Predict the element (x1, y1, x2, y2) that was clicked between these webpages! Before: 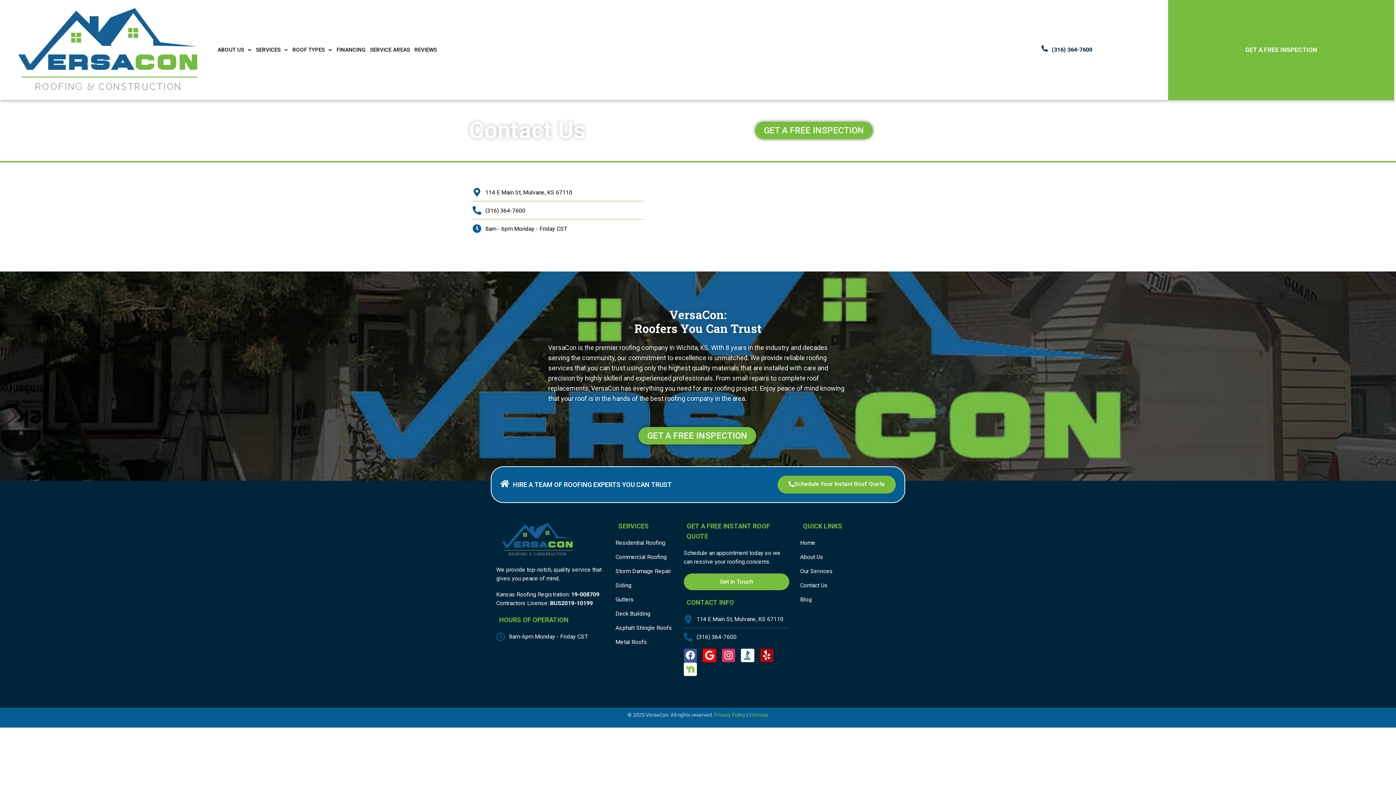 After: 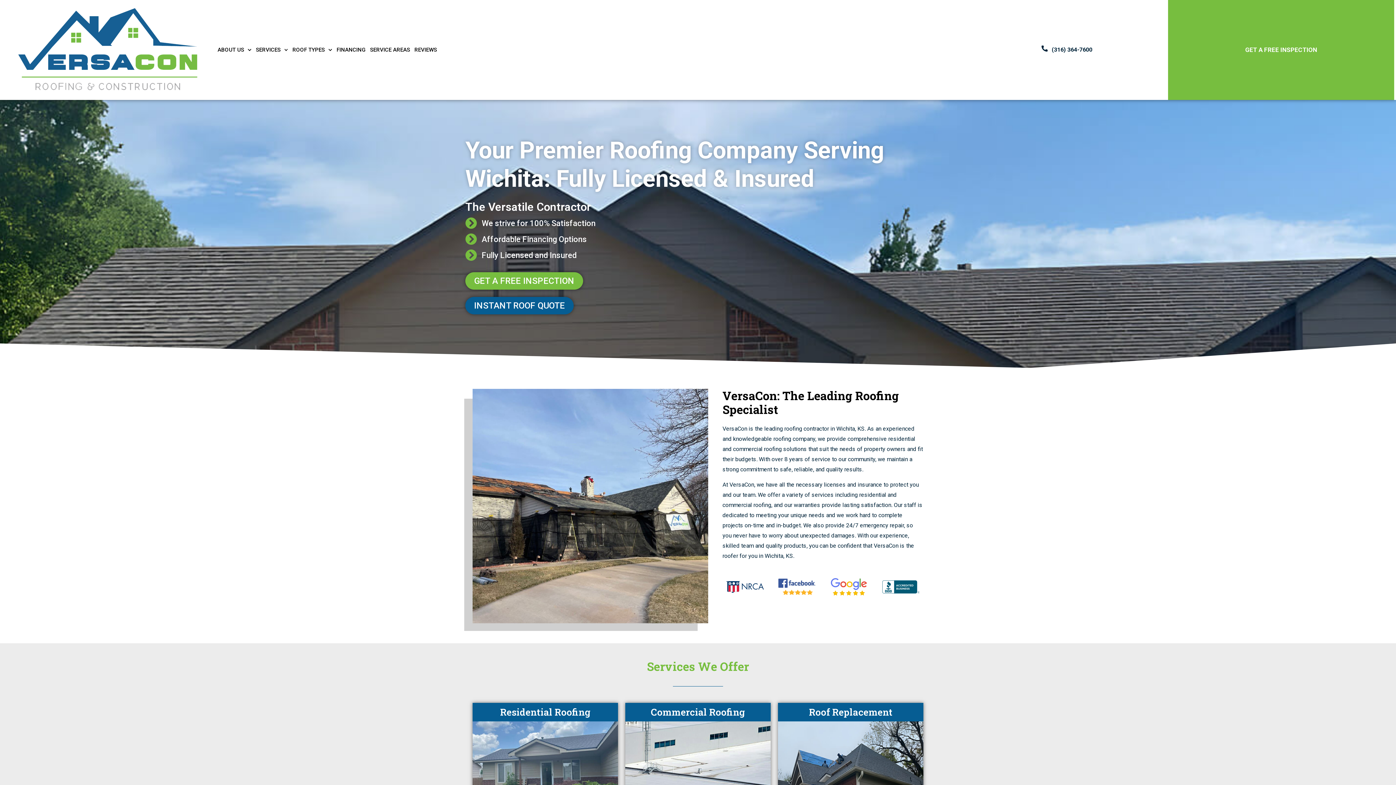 Action: bbox: (2, 2, 209, 97)